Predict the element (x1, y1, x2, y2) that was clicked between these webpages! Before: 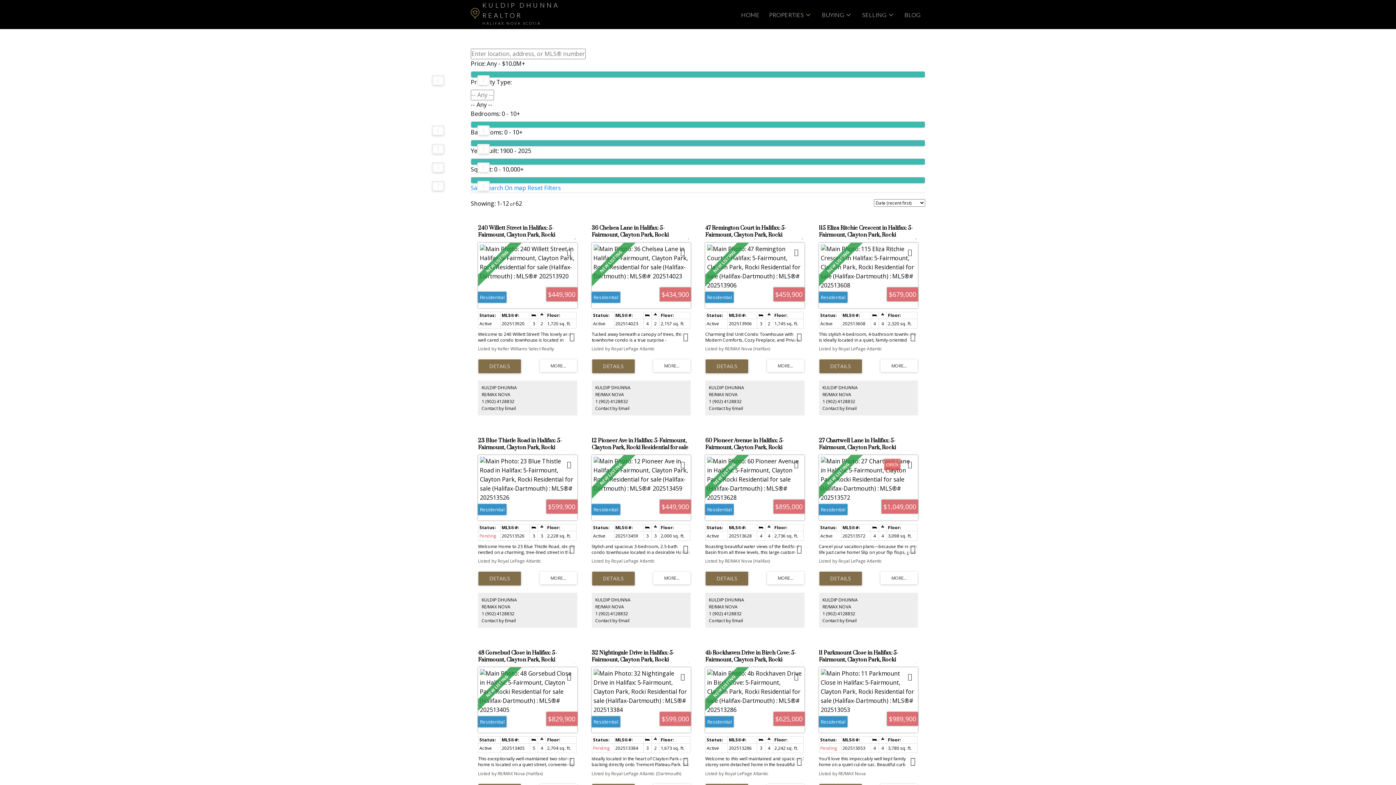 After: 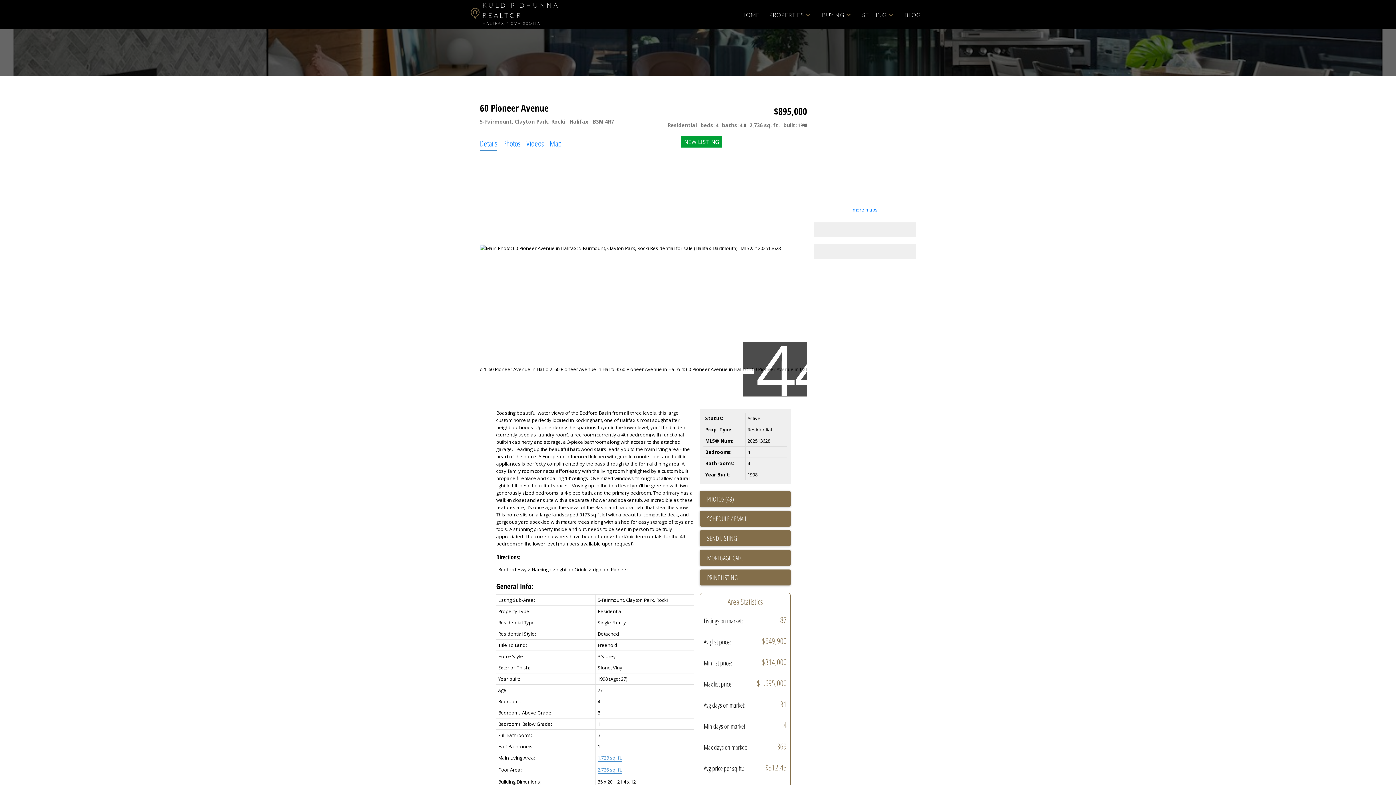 Action: bbox: (705, 572, 748, 585) label: LISTING DETAILS